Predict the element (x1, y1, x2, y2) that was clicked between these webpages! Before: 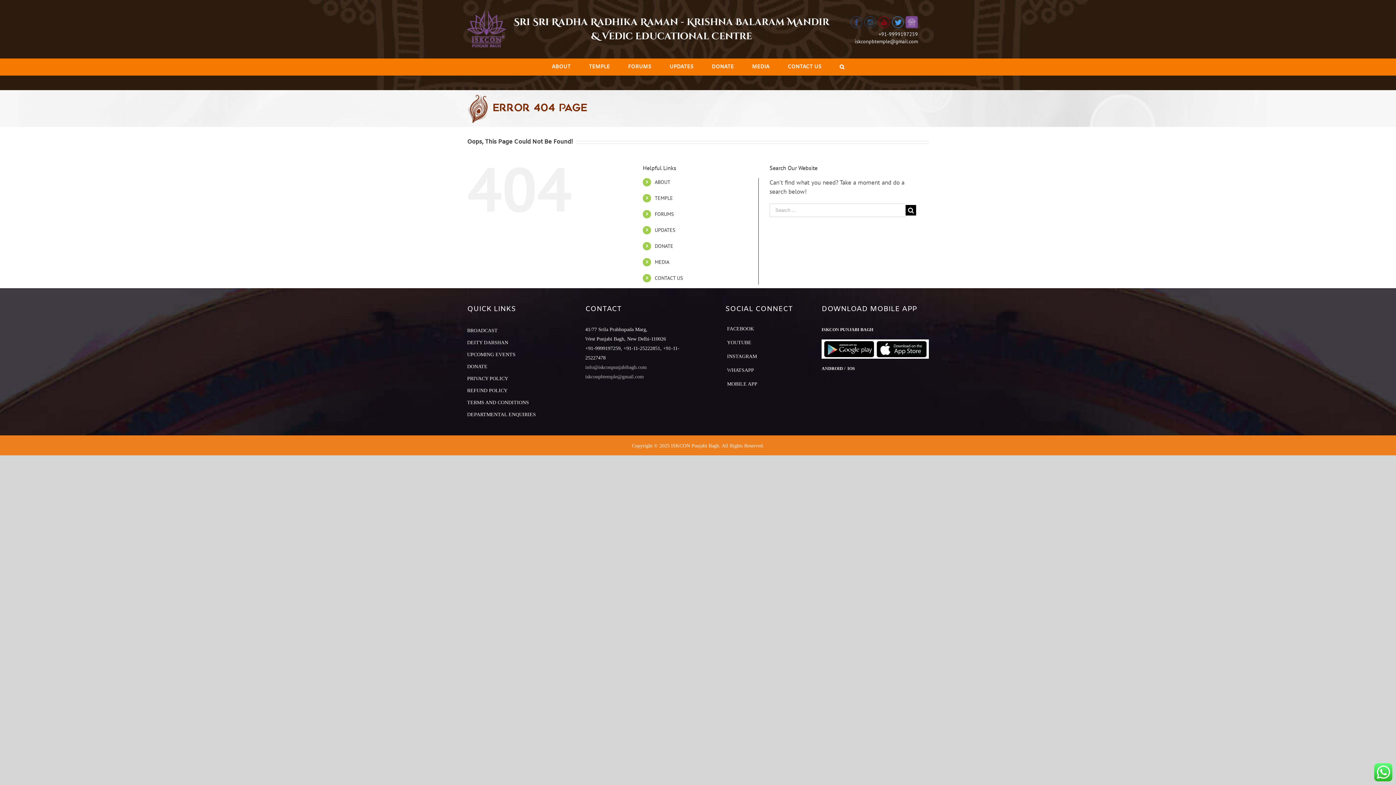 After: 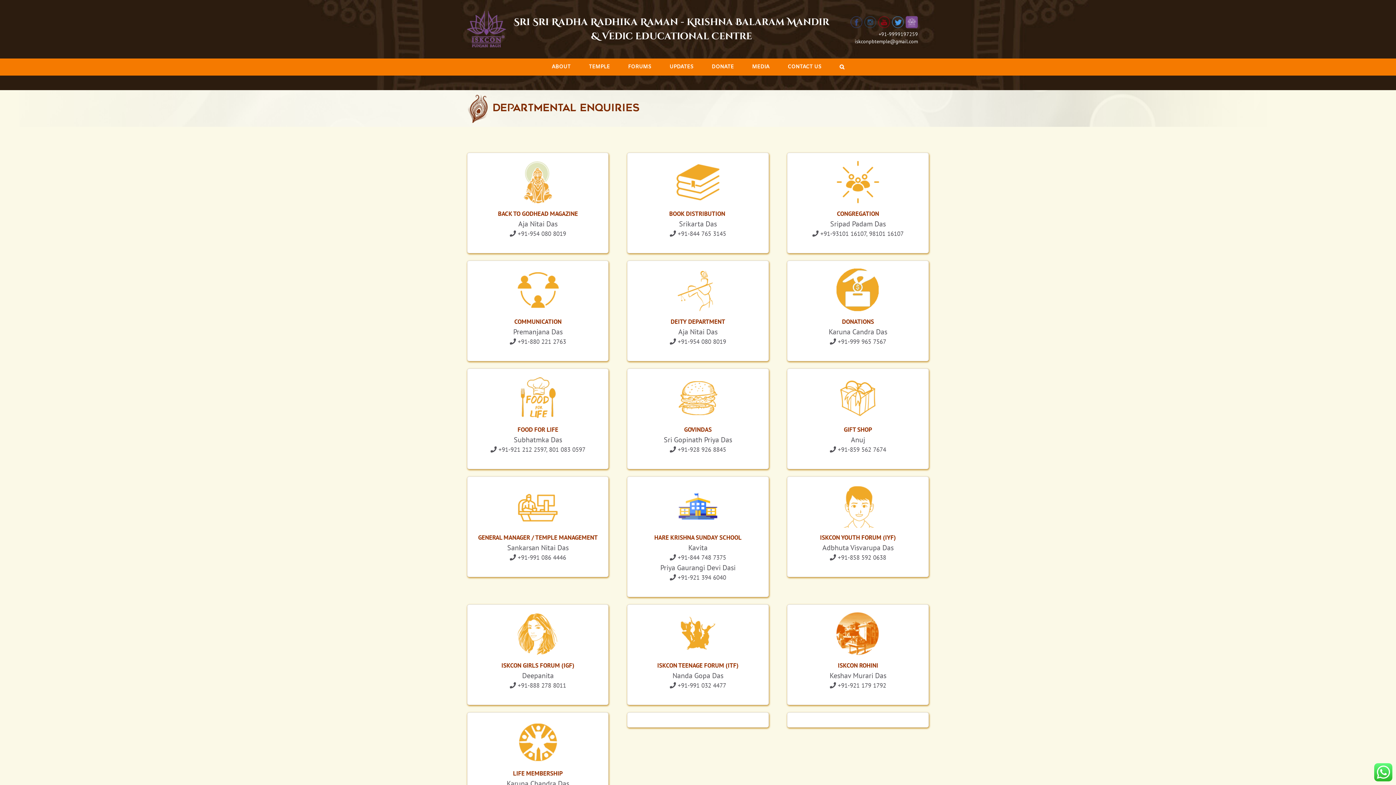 Action: label: DEPARTMENTAL ENQUIRIES bbox: (467, 410, 536, 419)